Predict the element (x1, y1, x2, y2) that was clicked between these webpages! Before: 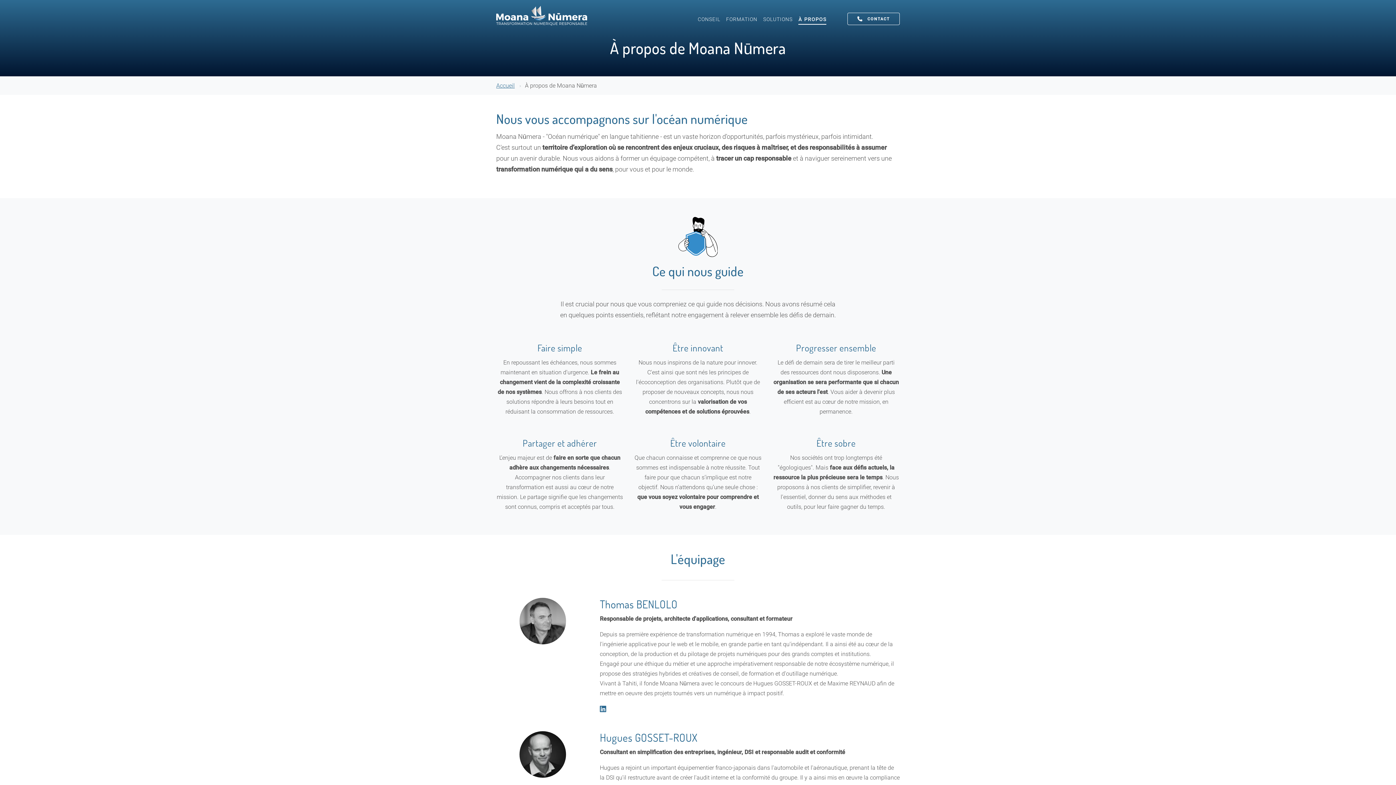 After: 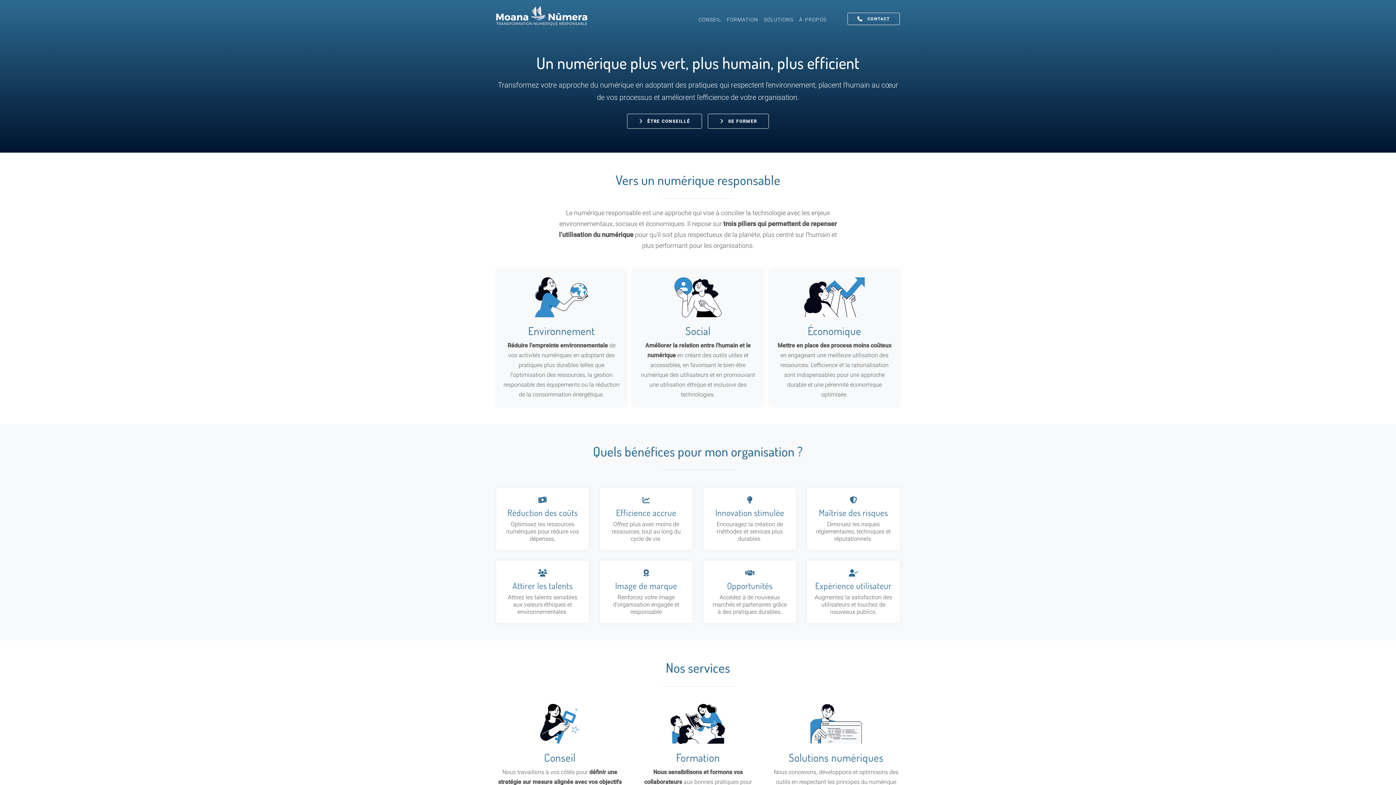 Action: label: Accueil bbox: (496, 82, 514, 89)